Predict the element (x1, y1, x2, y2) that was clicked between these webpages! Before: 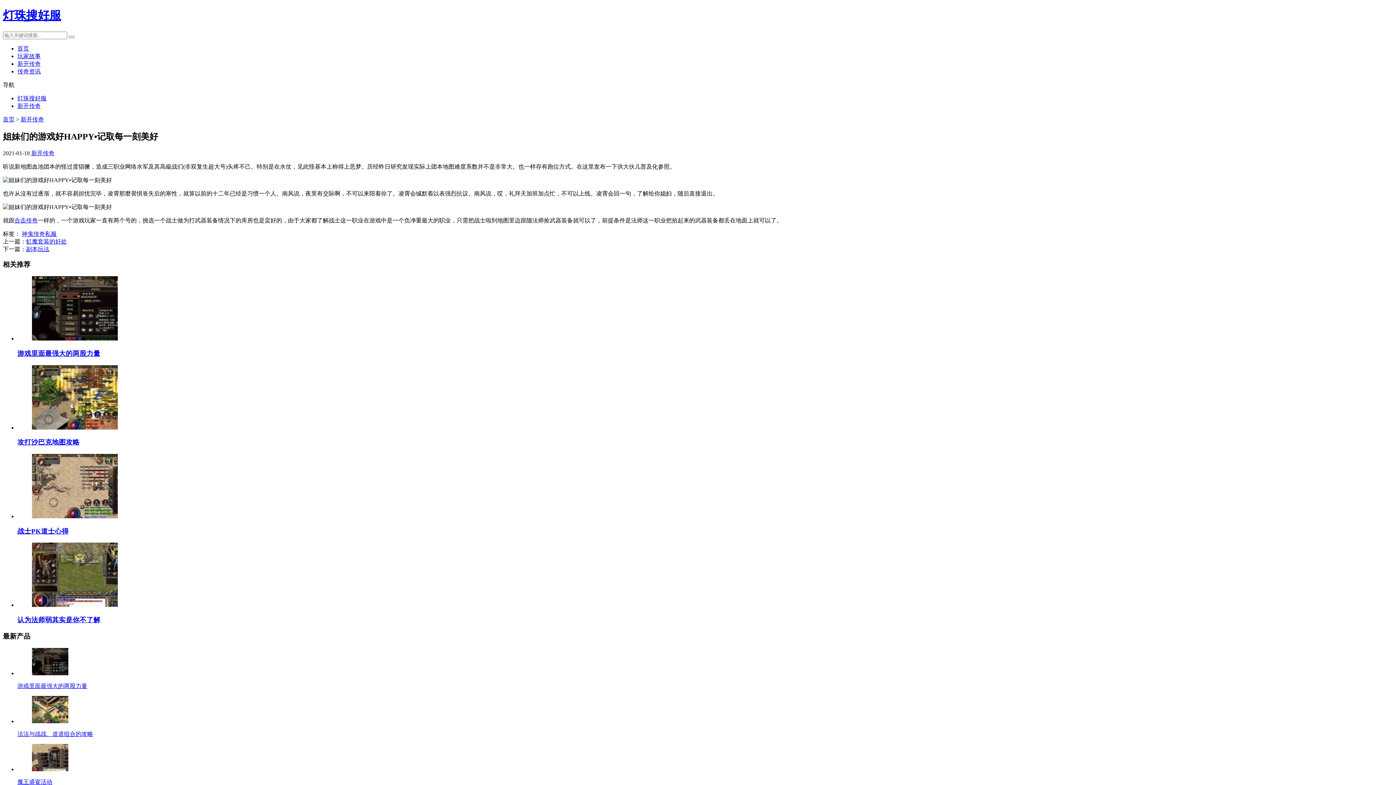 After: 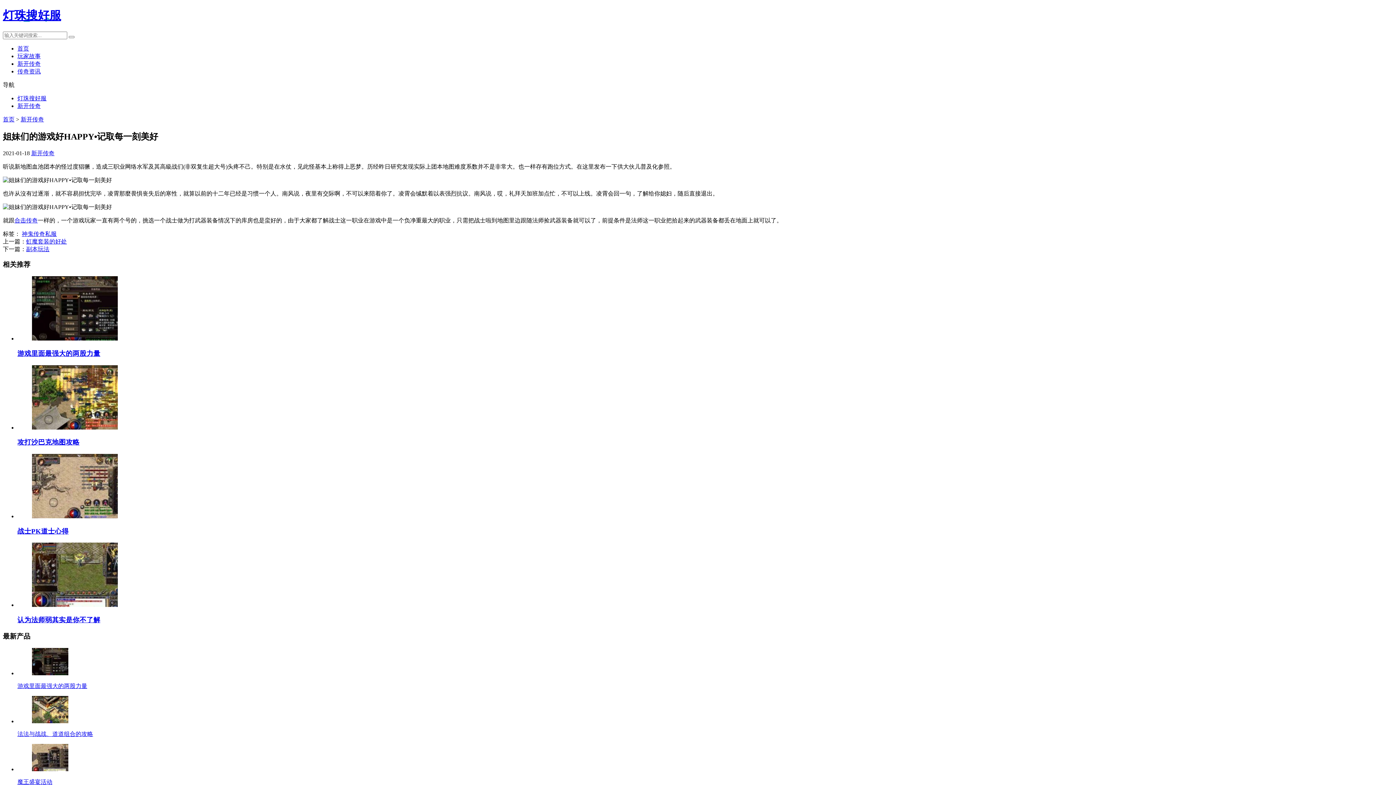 Action: bbox: (14, 217, 37, 223) label: 合击传奇